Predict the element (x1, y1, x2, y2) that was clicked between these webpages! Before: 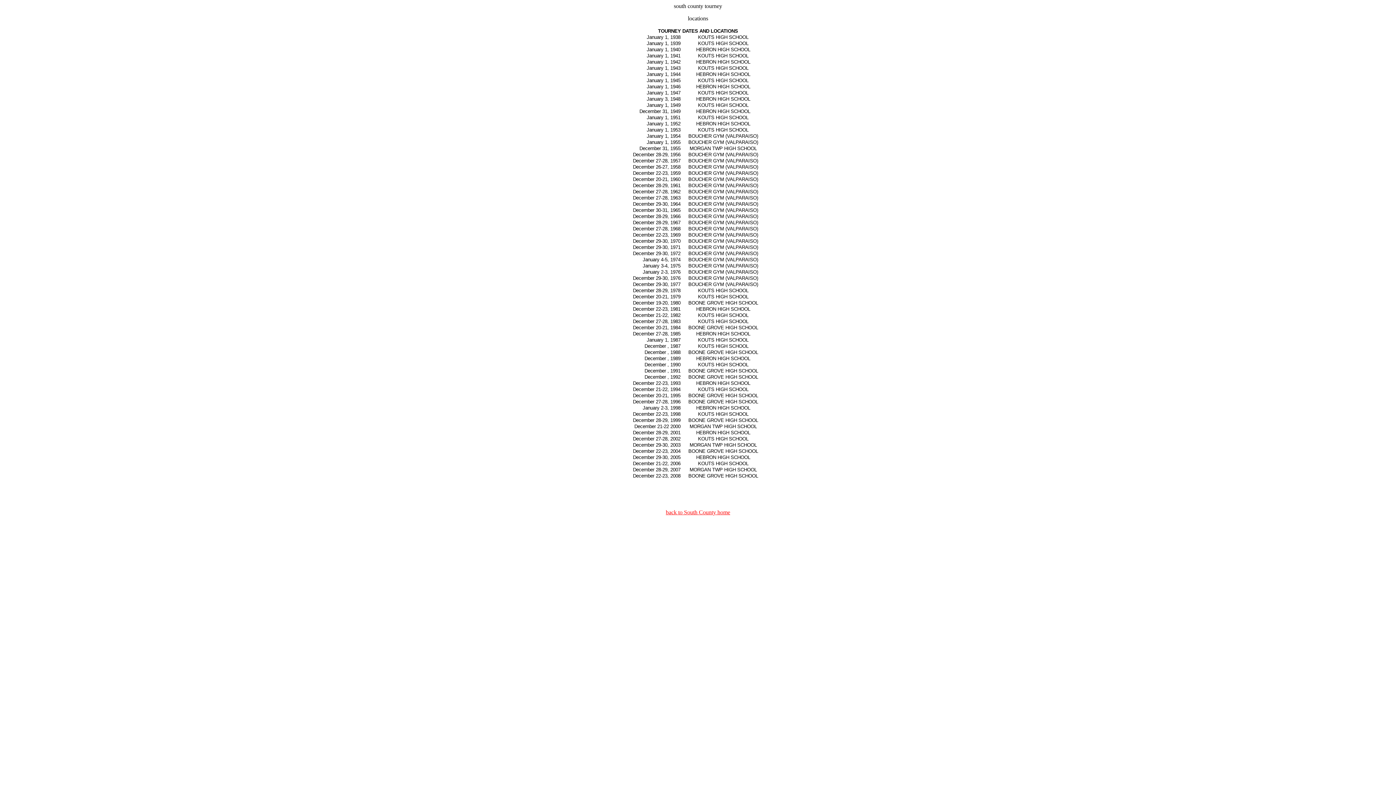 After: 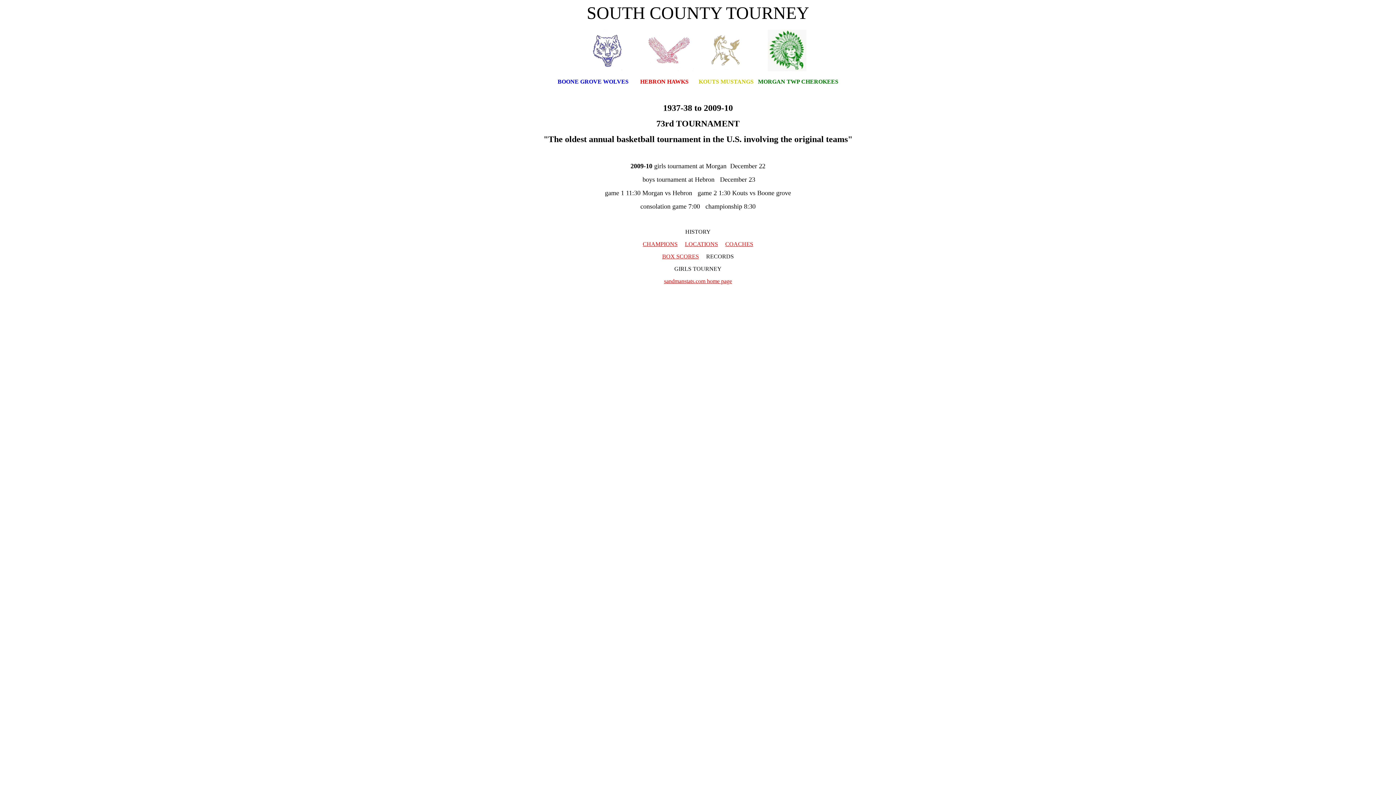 Action: label: back to South County home bbox: (666, 509, 730, 515)